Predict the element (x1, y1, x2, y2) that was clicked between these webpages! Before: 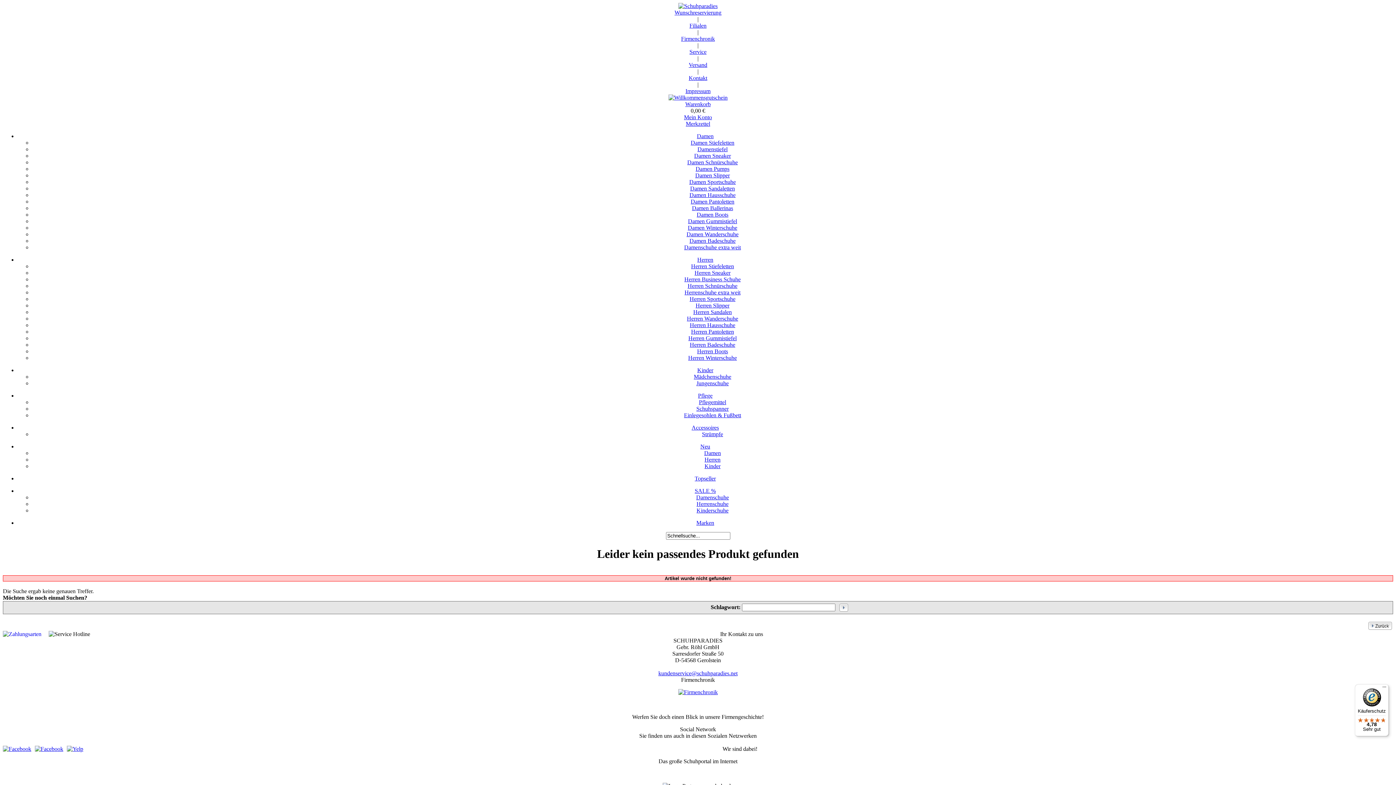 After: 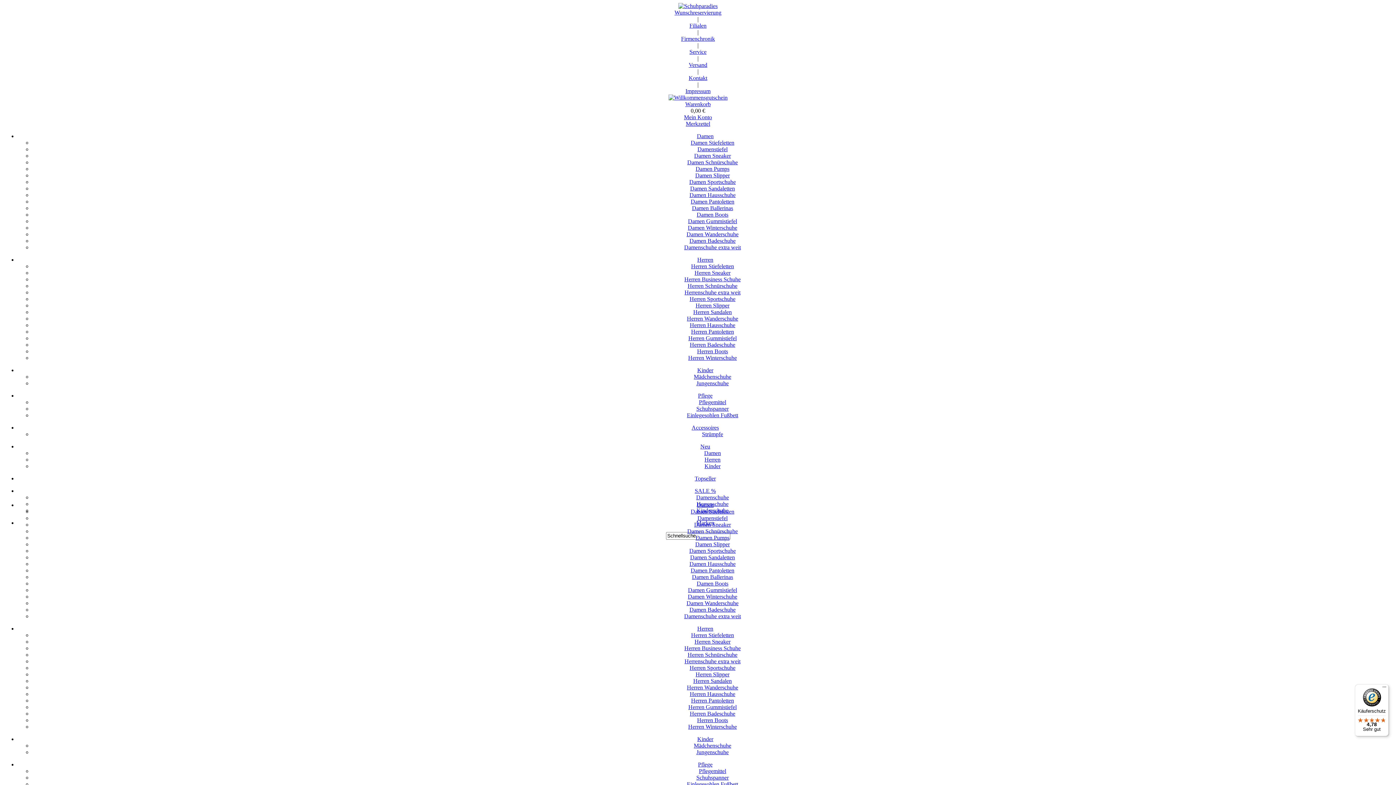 Action: label: Herren Hausschuhe bbox: (690, 322, 735, 328)